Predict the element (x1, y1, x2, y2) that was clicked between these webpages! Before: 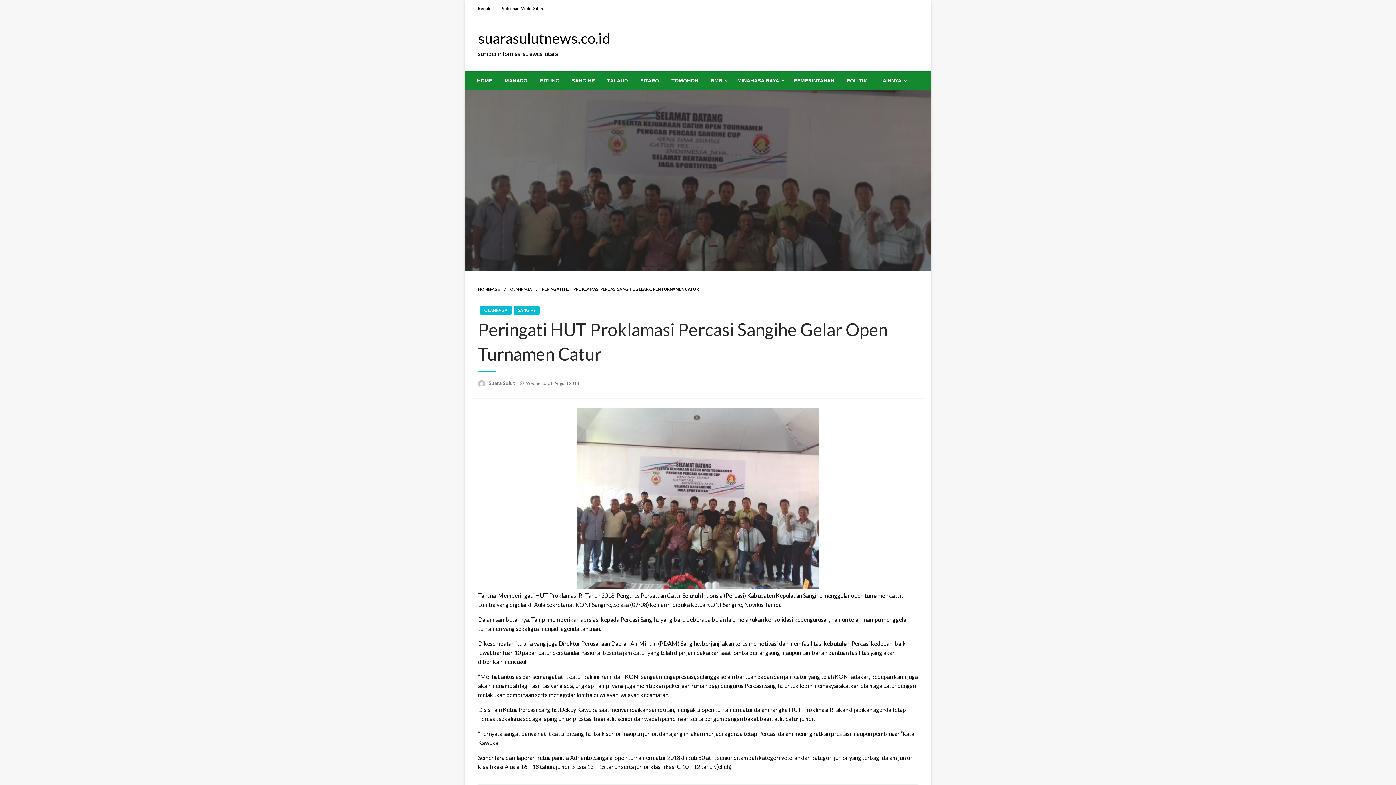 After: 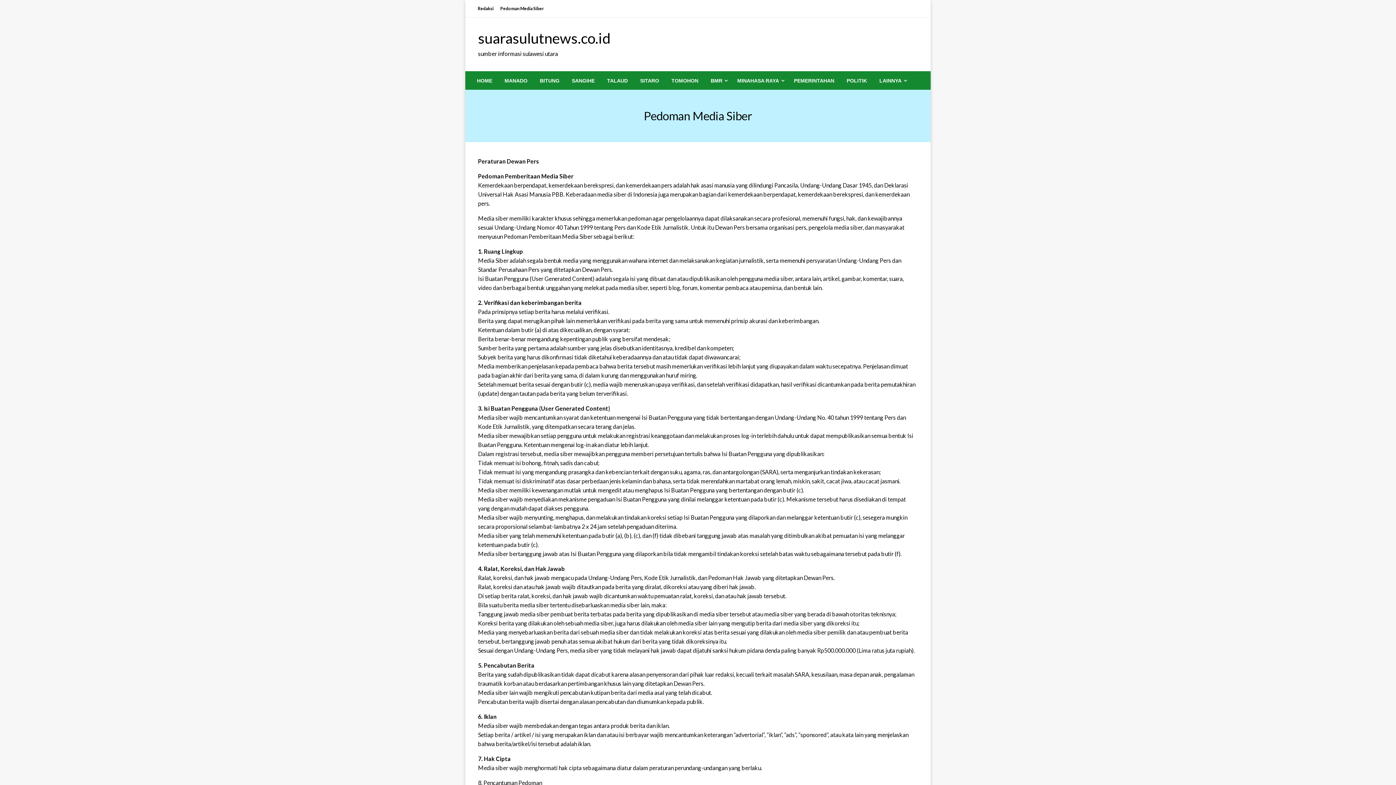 Action: label: Pedoman Media Siber bbox: (497, 3, 547, 13)